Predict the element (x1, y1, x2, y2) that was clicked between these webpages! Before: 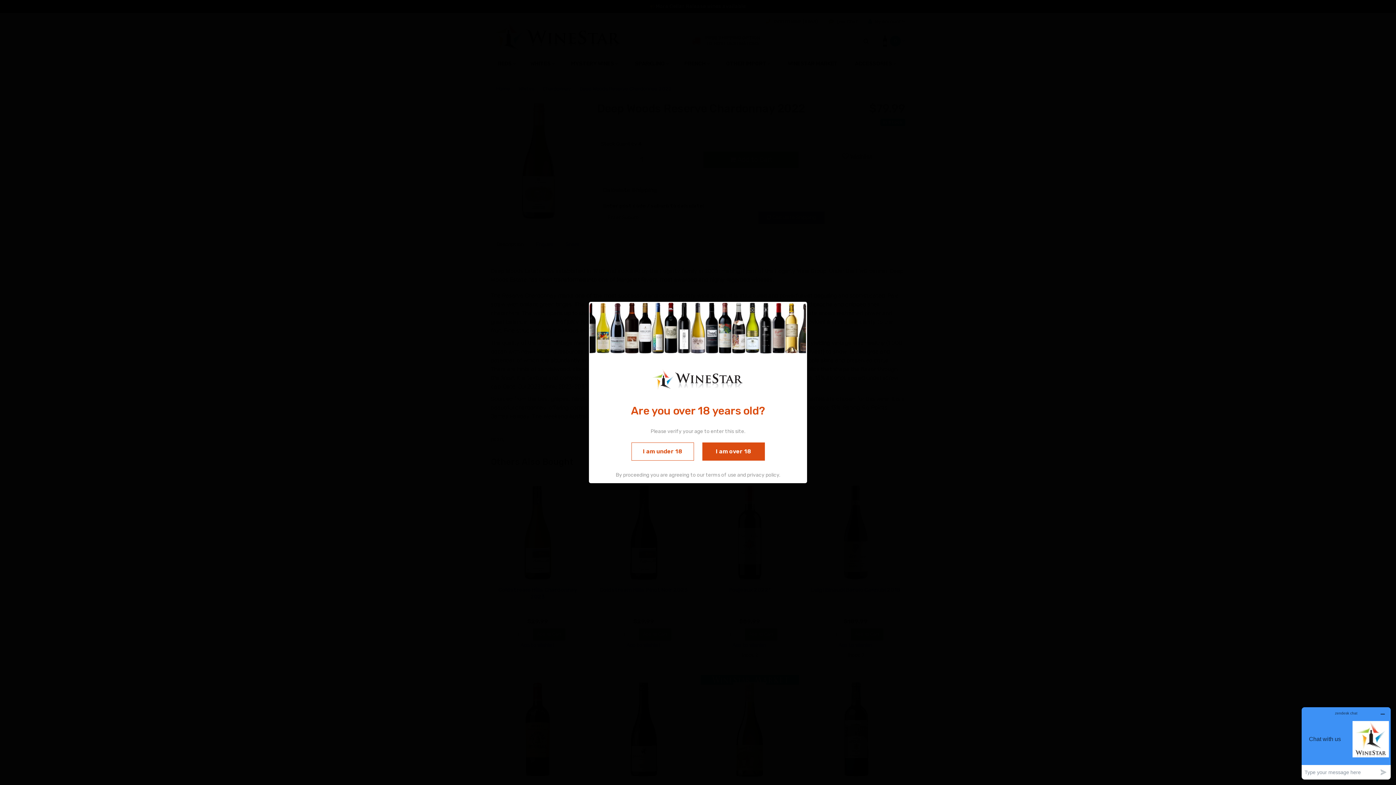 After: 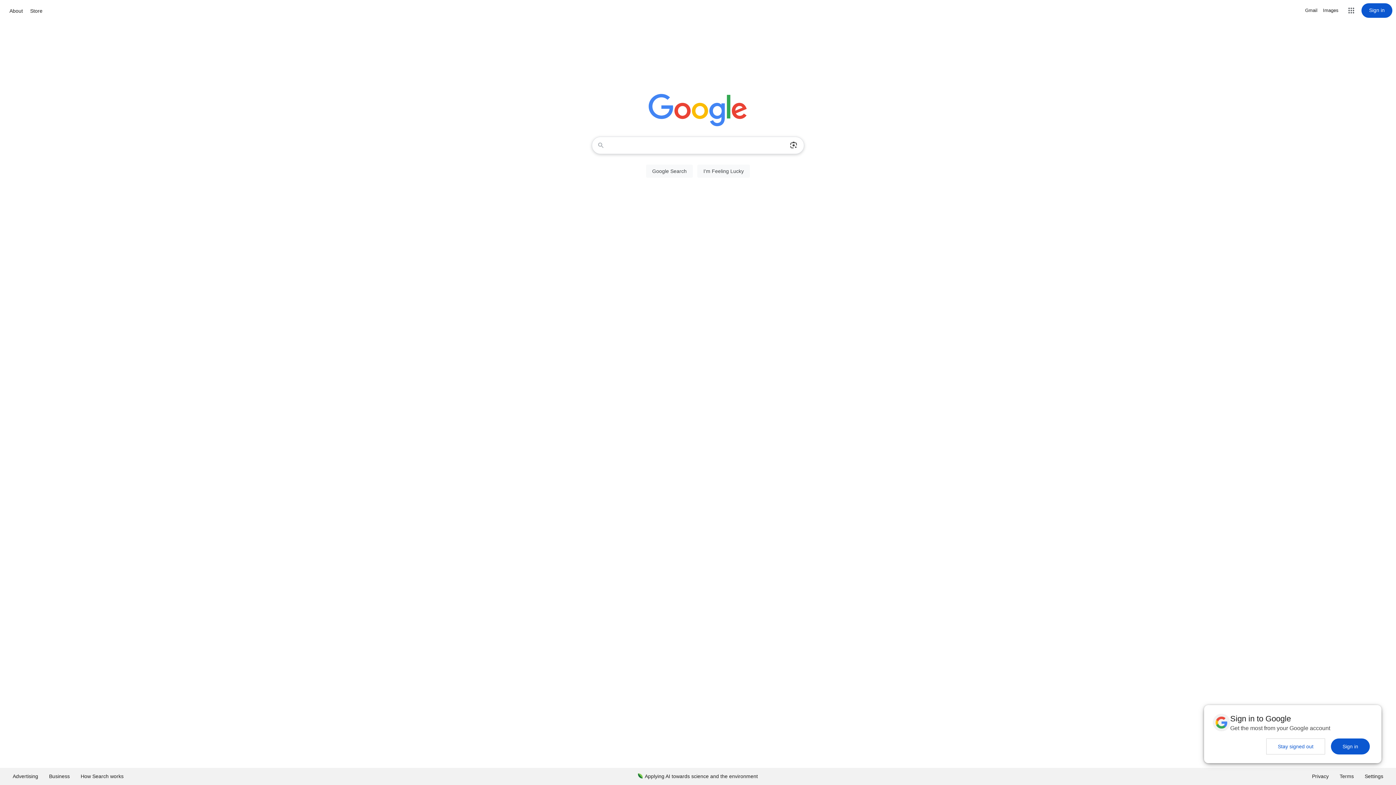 Action: bbox: (631, 442, 694, 460) label: I am under 18